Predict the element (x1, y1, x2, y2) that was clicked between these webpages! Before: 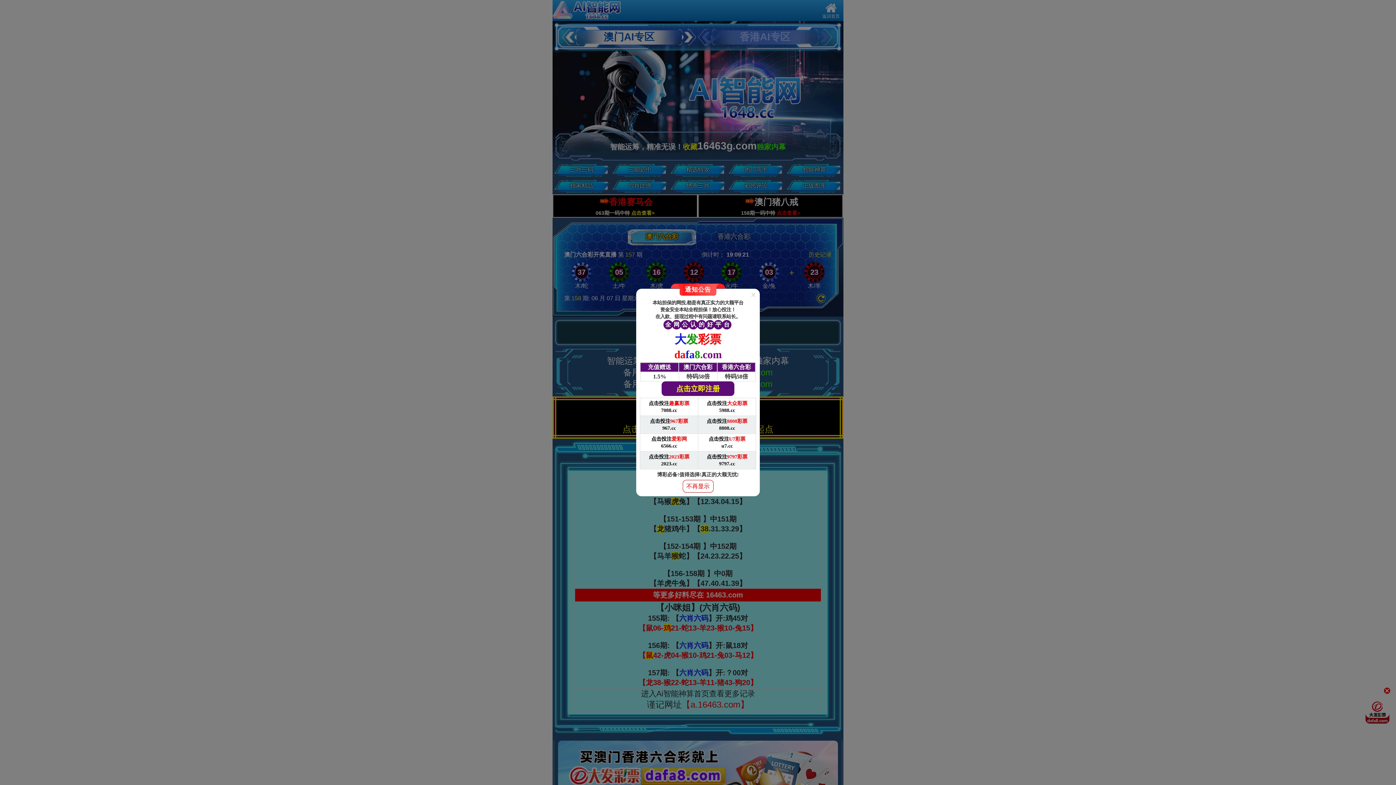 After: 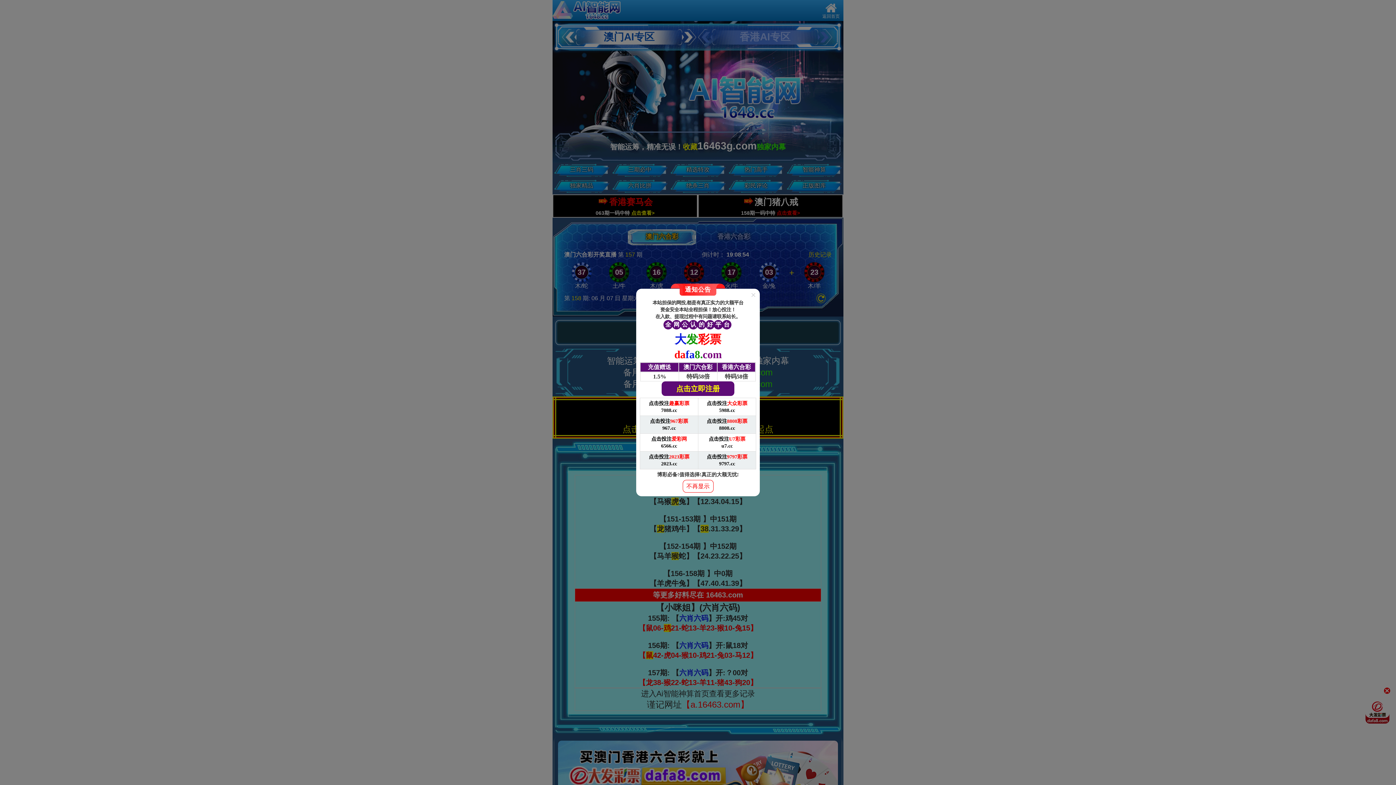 Action: label: 点击投注趣赢彩票

7088.cc bbox: (640, 398, 698, 416)